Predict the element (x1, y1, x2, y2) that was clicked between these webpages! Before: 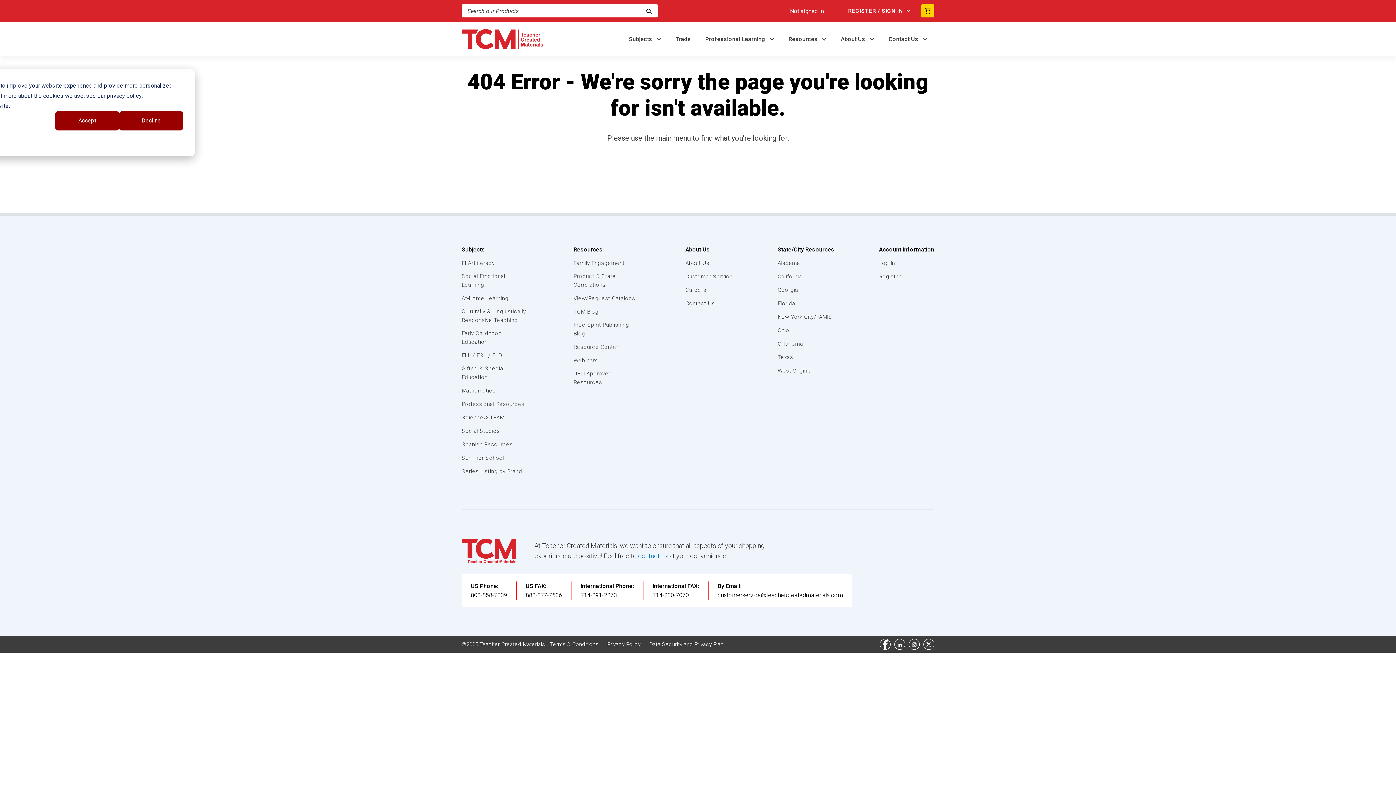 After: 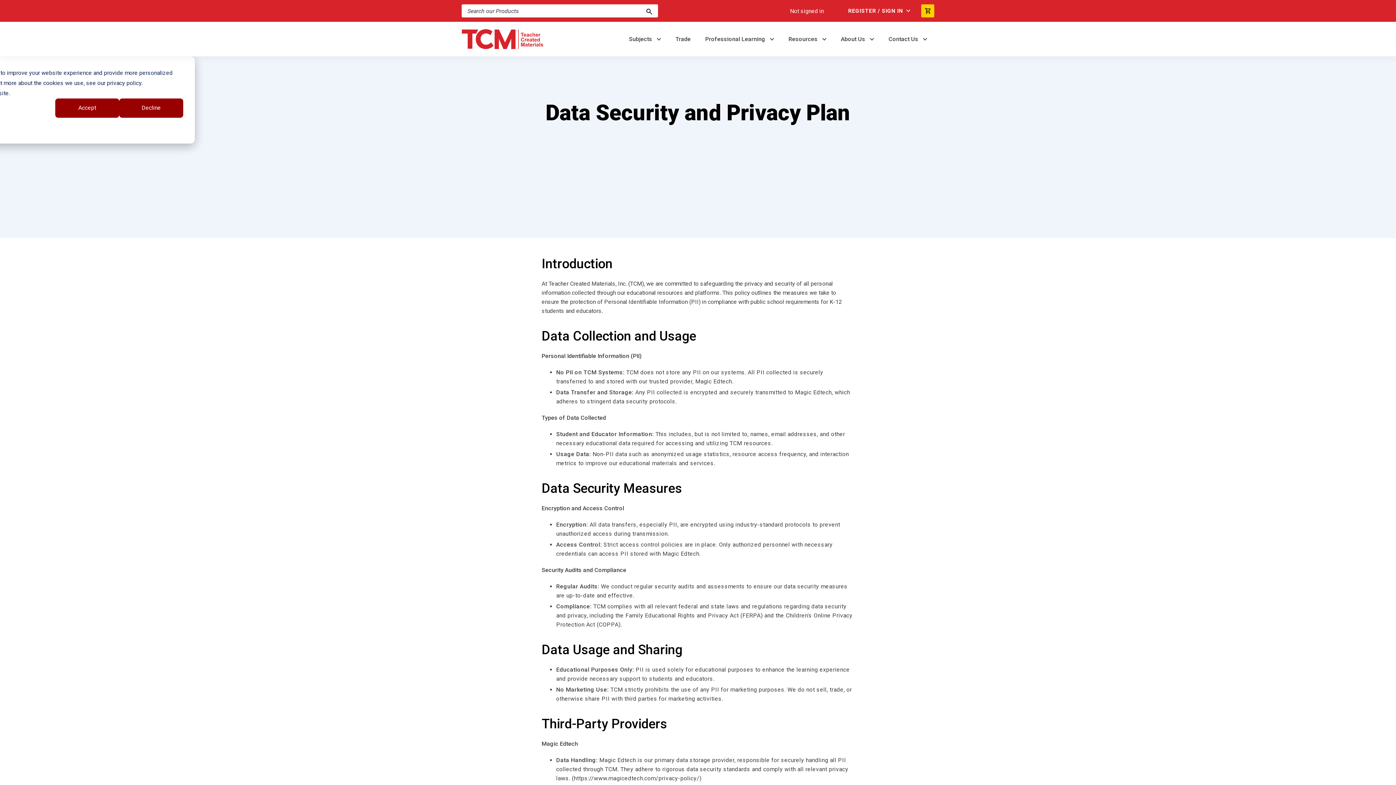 Action: bbox: (649, 640, 723, 649) label: Data Security and Privacy Plan